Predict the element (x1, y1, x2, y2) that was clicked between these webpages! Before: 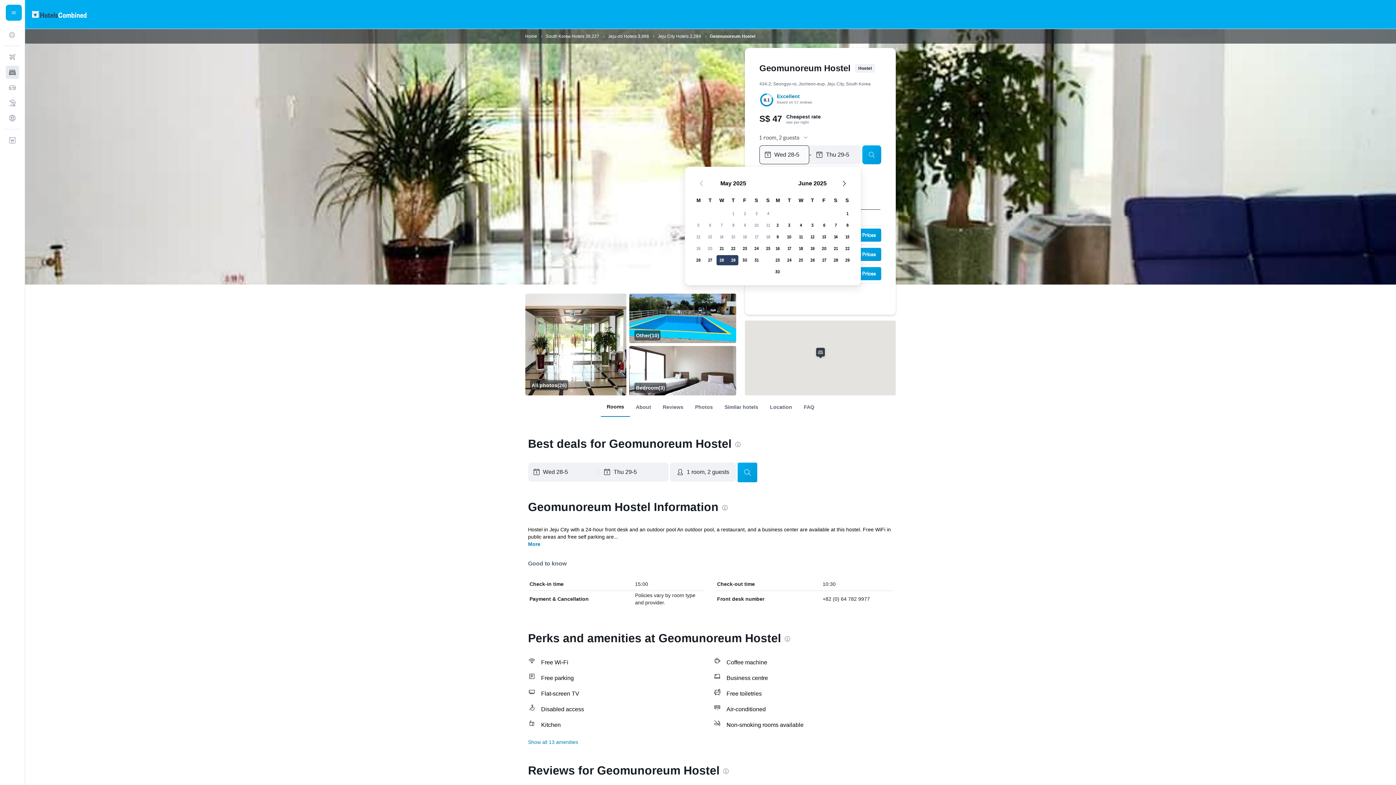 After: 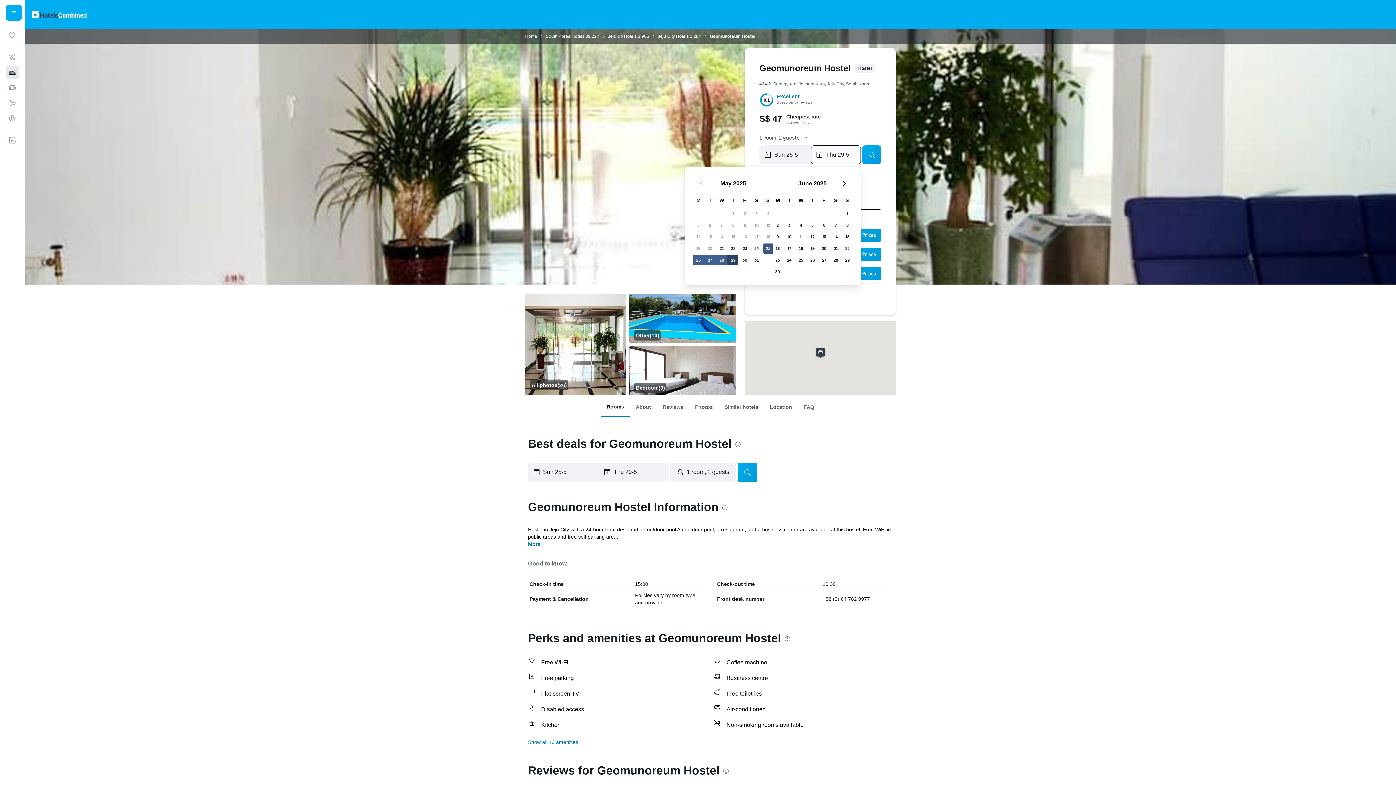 Action: bbox: (762, 242, 774, 254) label: 25 May, 2025